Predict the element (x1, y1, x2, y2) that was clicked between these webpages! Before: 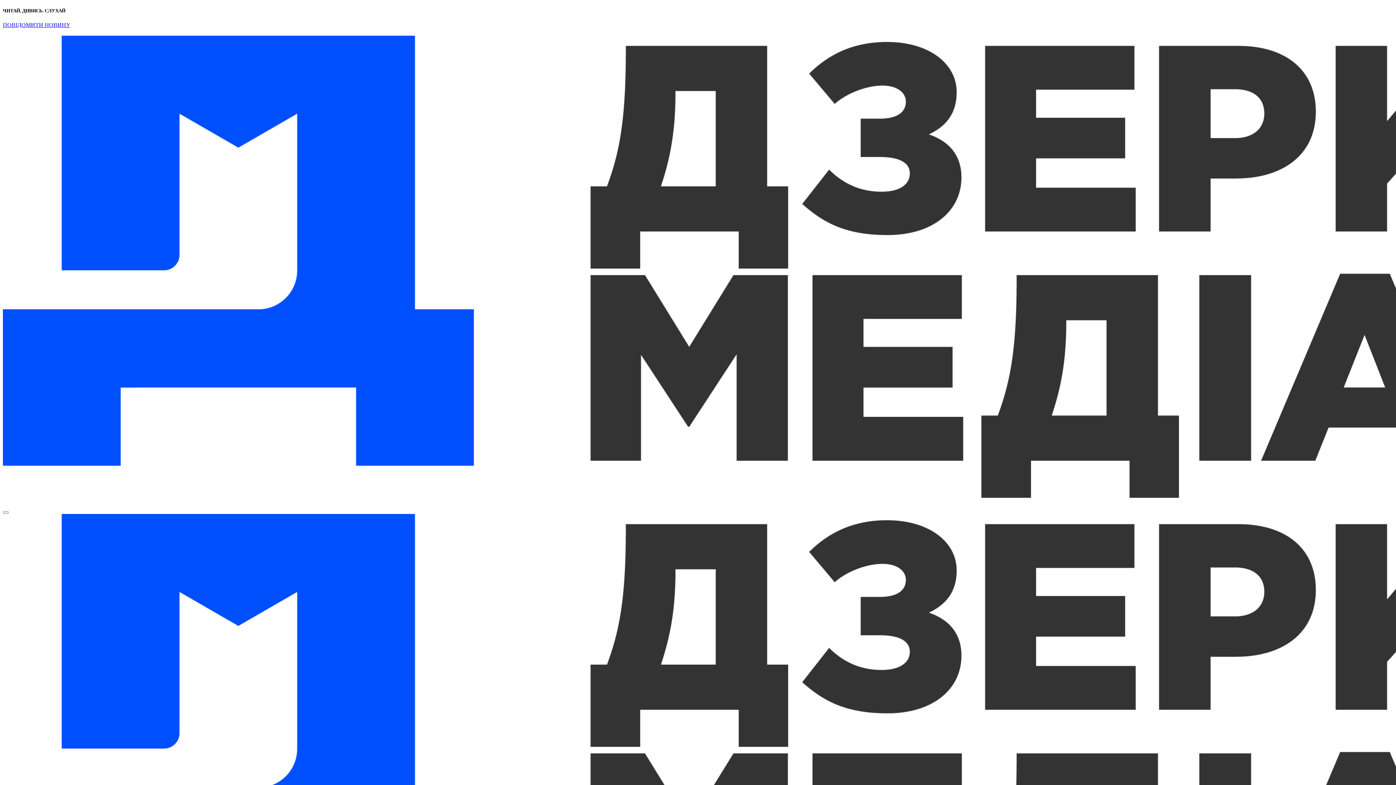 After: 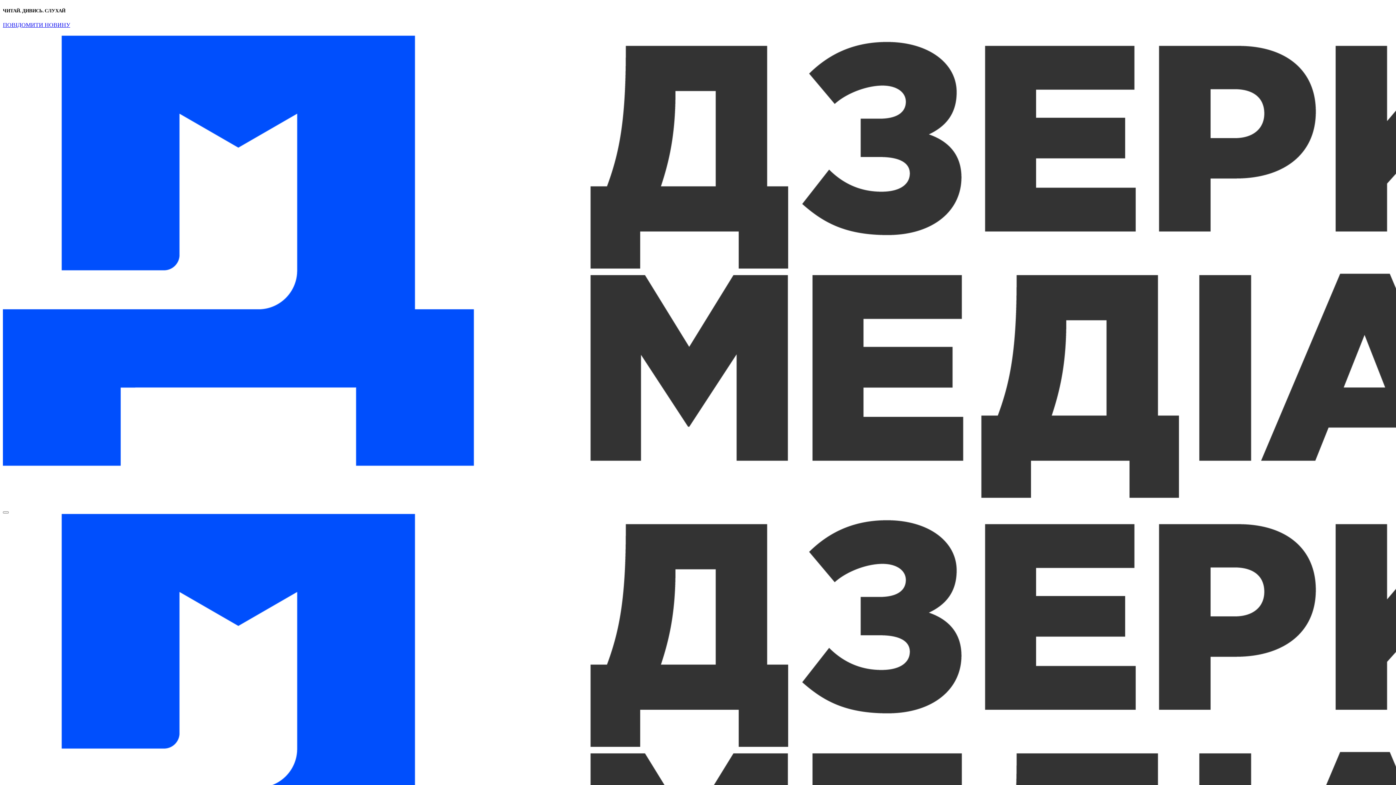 Action: bbox: (2, 490, 2135, 500)